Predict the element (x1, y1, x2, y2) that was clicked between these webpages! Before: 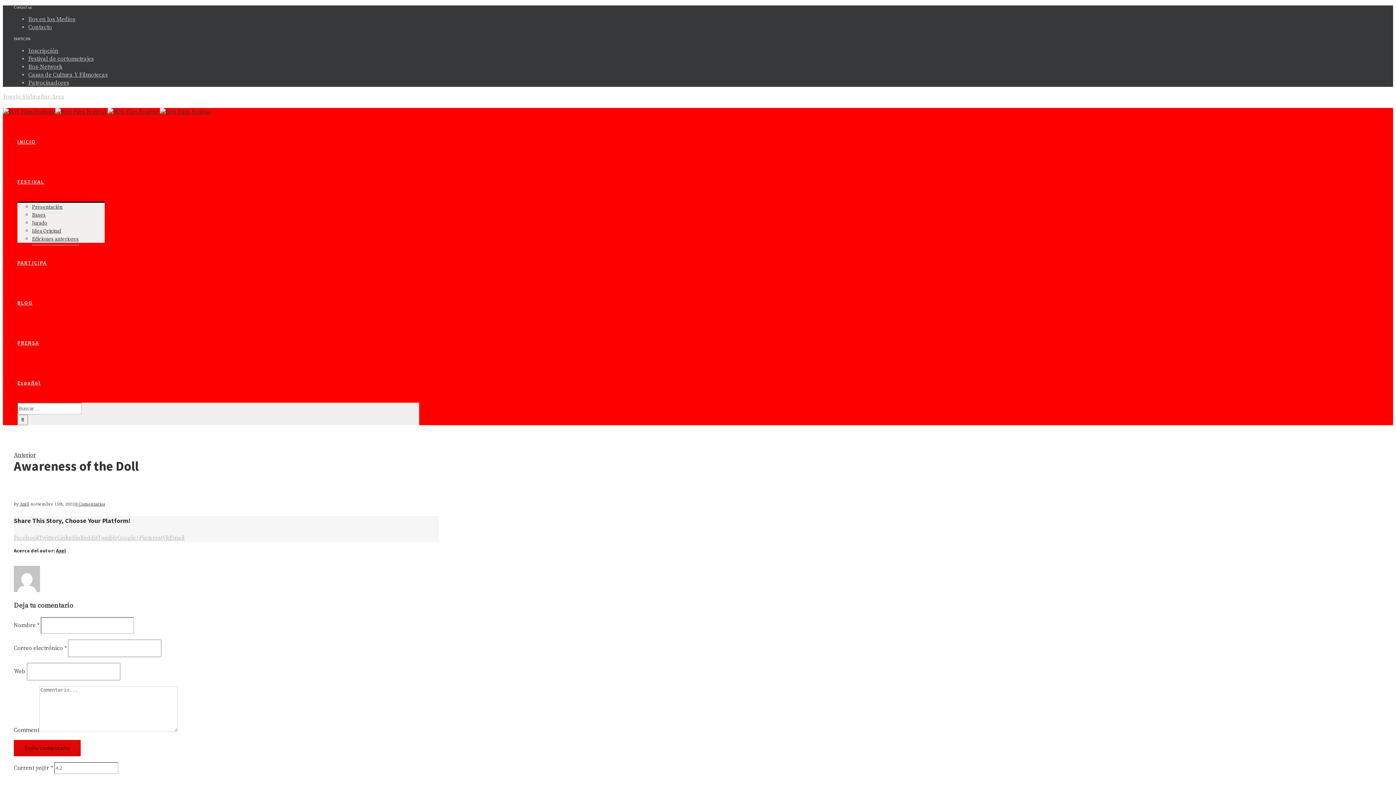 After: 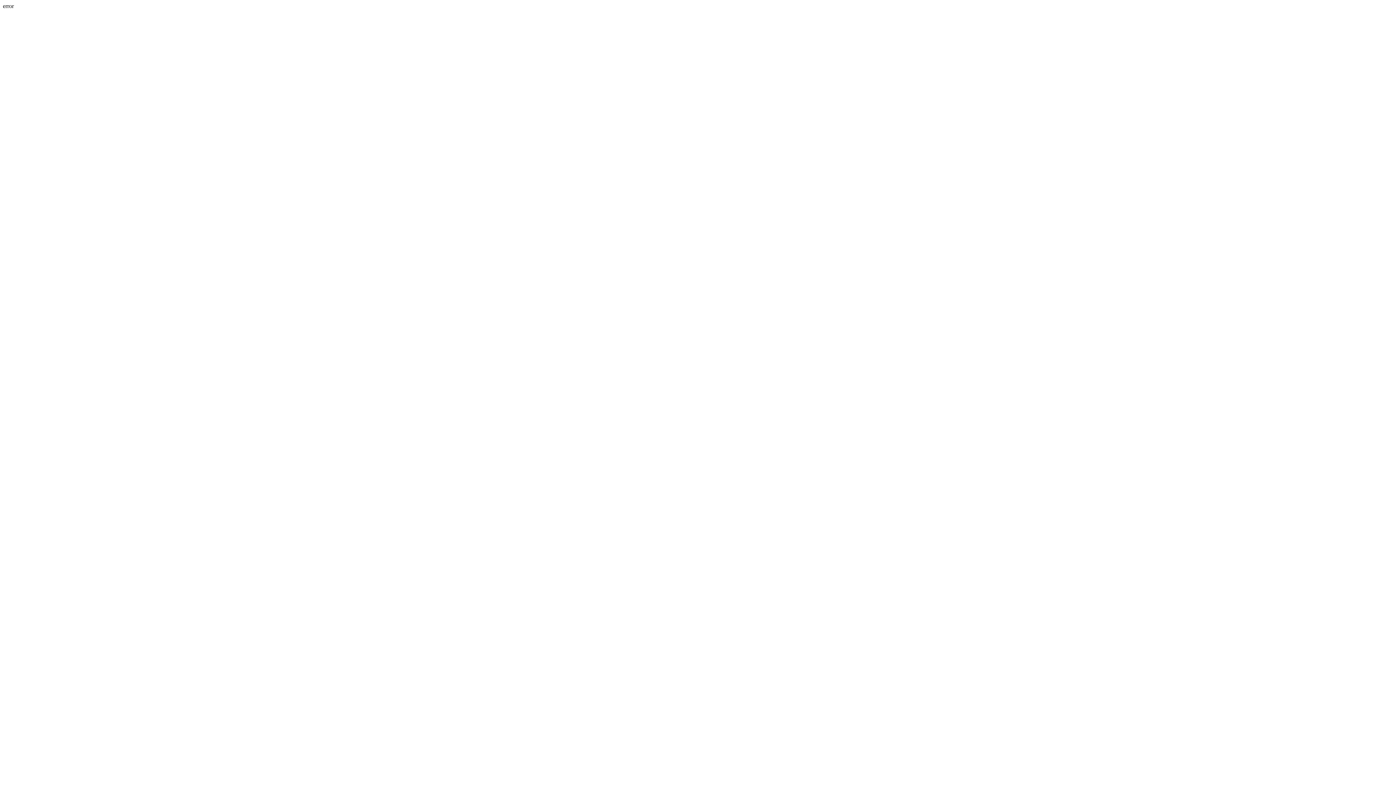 Action: label: Patrocinadores bbox: (28, 79, 69, 86)